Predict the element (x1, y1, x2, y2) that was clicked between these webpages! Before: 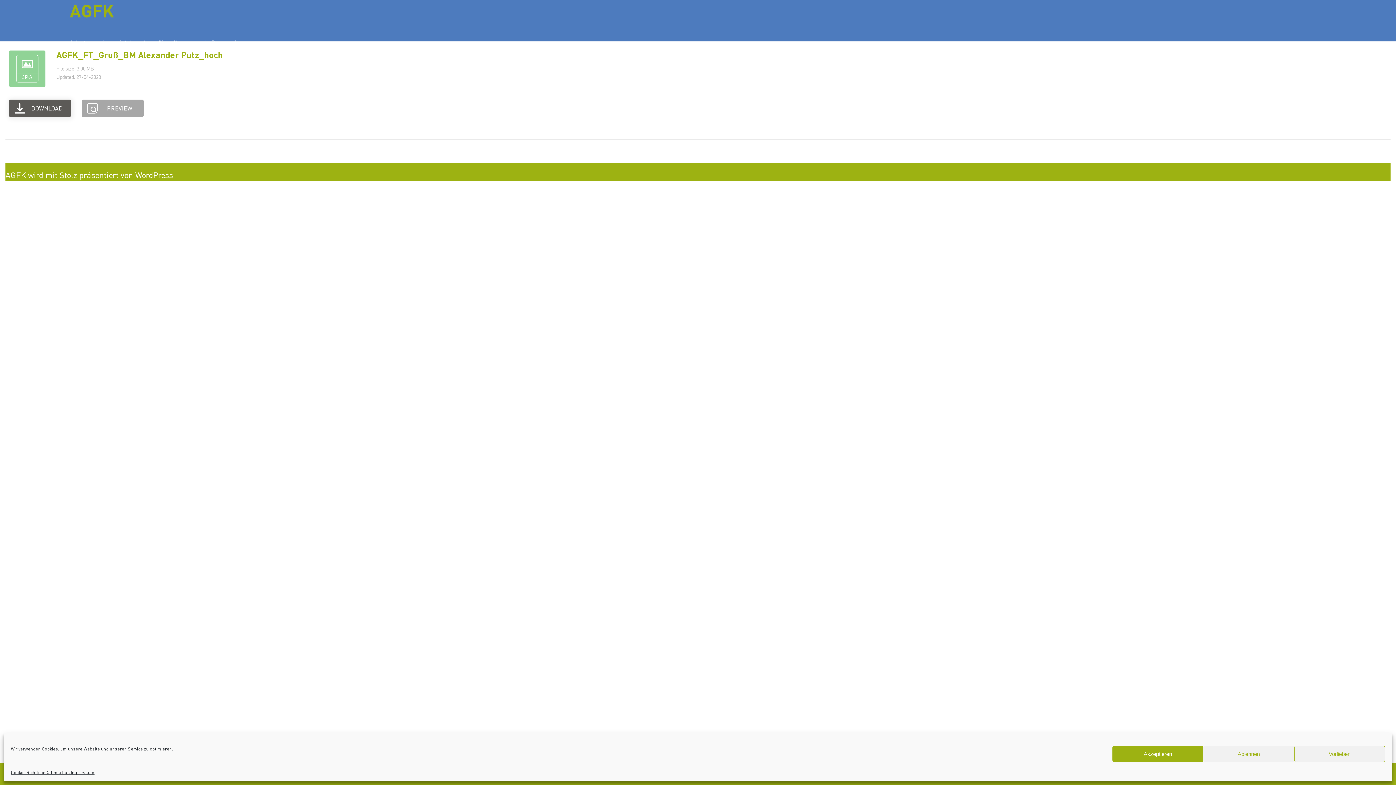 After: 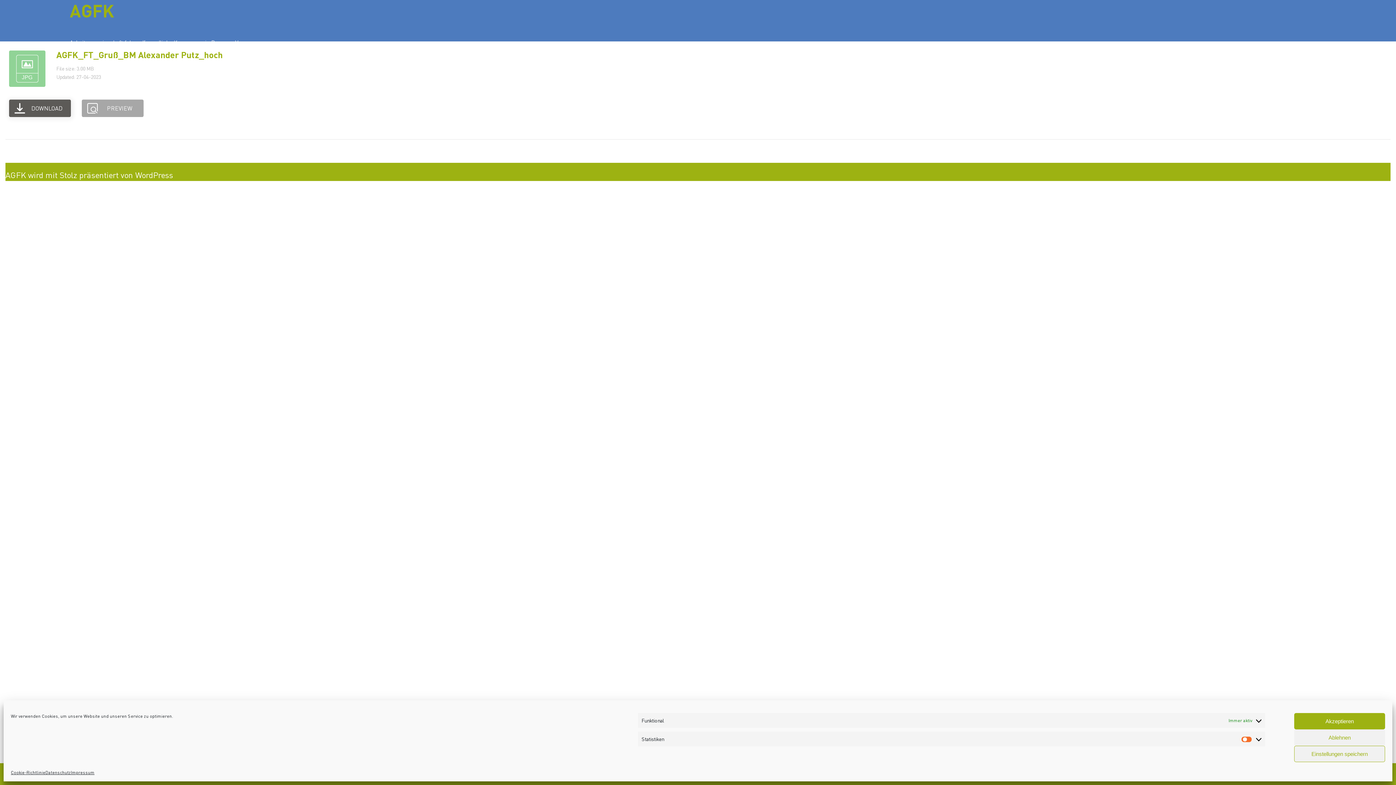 Action: bbox: (1294, 746, 1385, 762) label: Vorlieben